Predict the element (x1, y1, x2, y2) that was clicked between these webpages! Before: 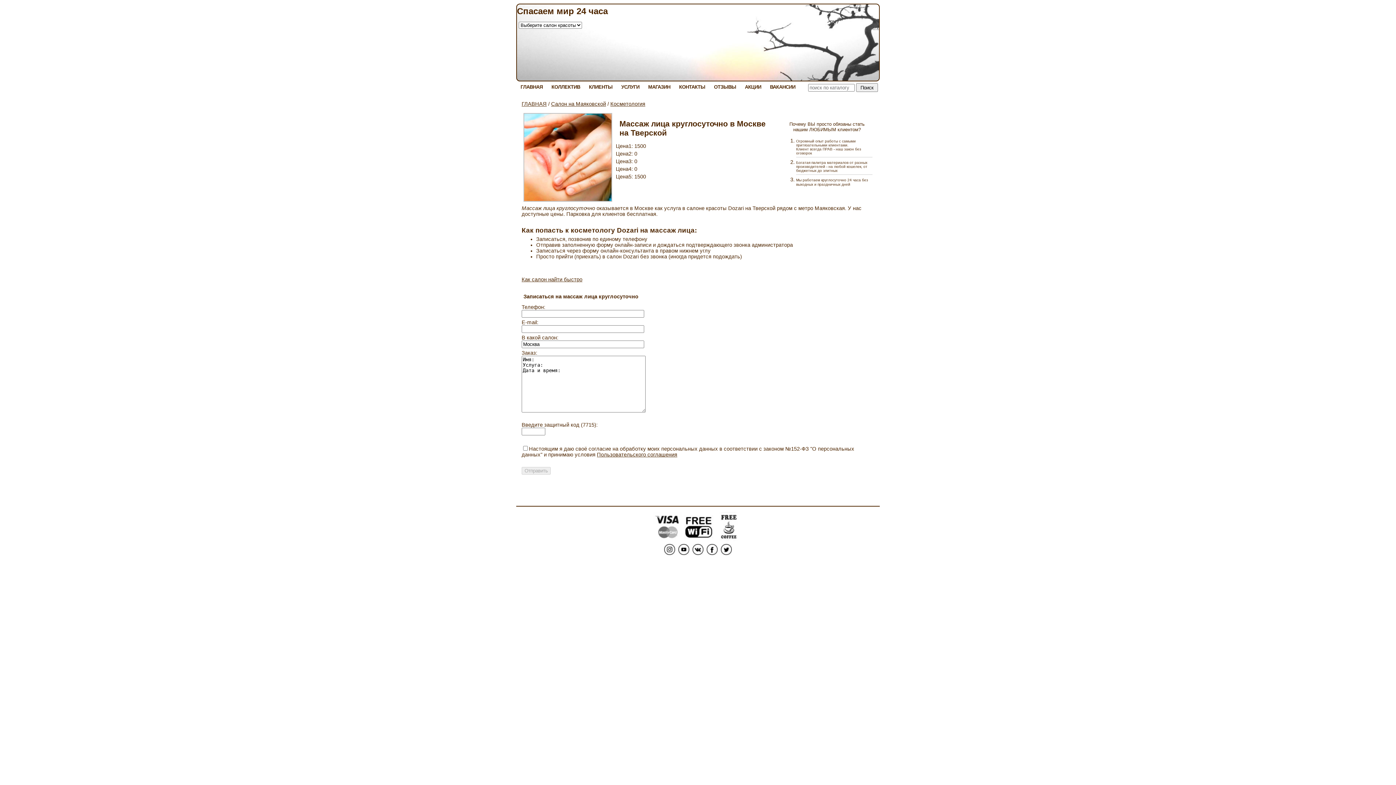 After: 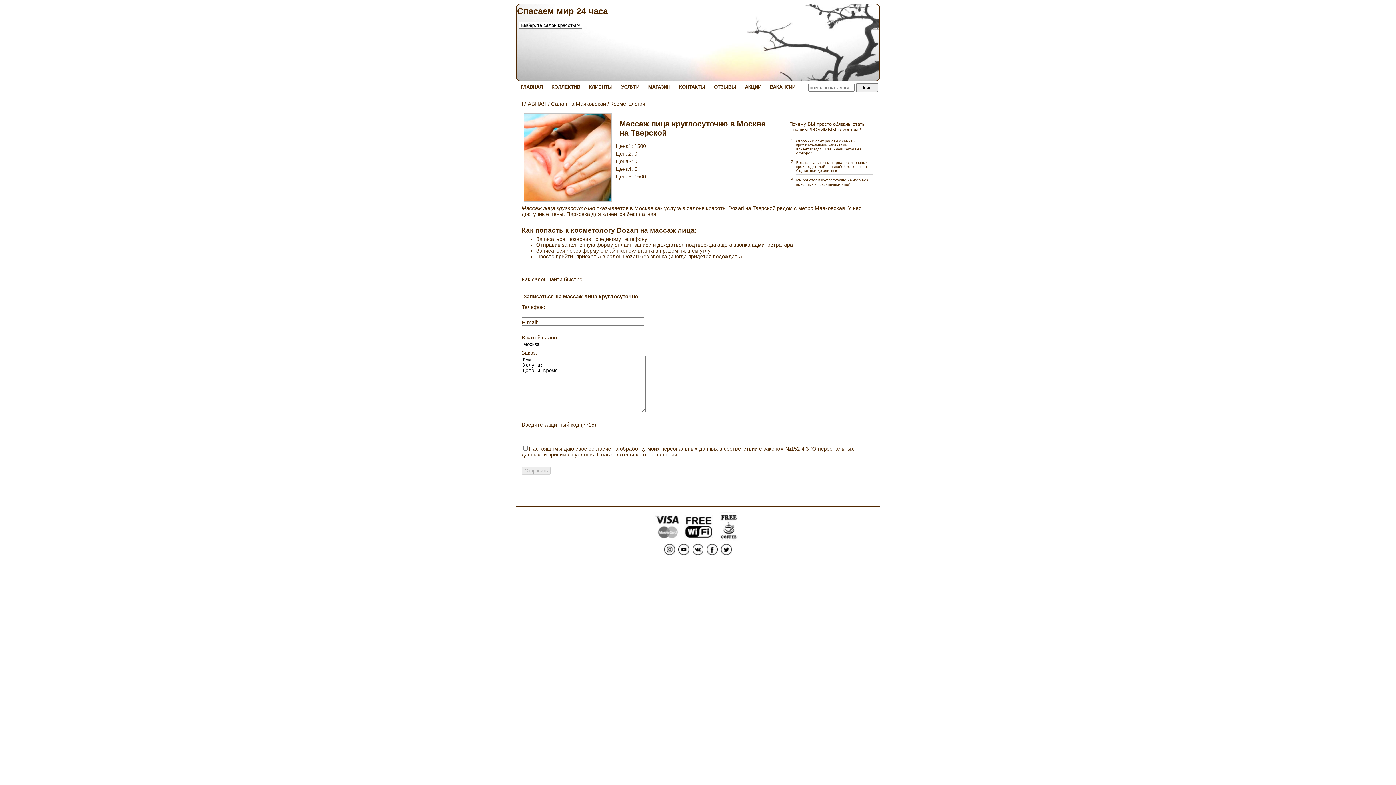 Action: bbox: (721, 551, 732, 556)